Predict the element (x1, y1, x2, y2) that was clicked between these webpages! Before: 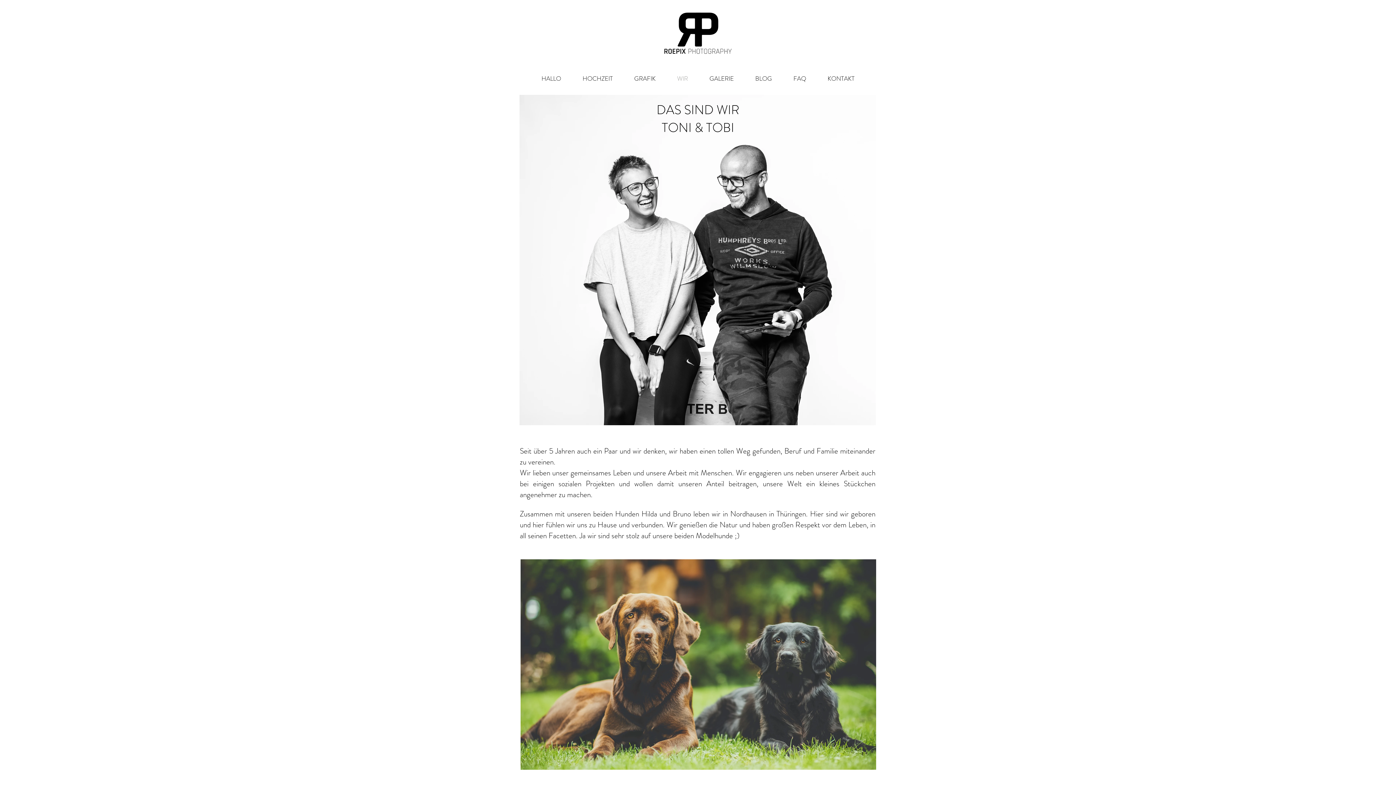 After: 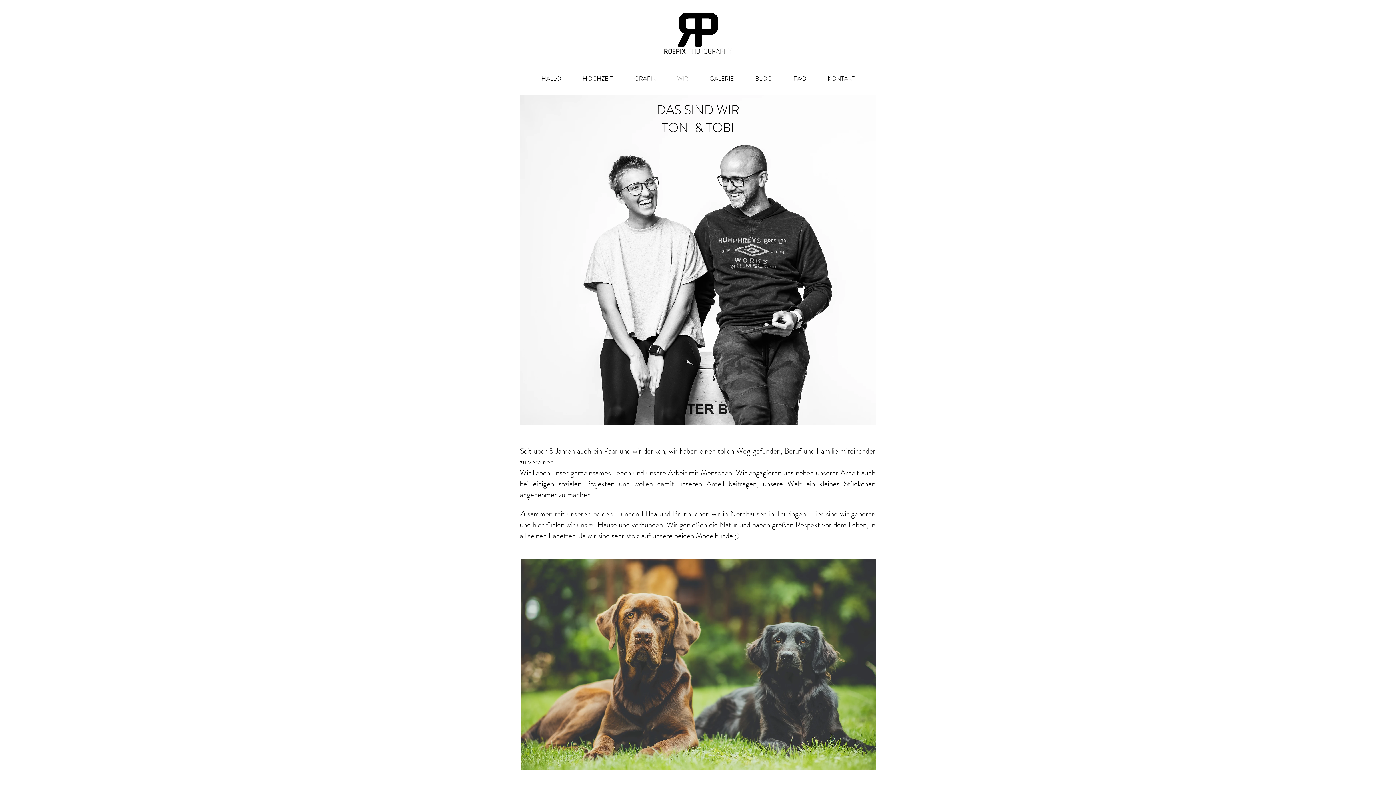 Action: label: WIR bbox: (666, 66, 698, 90)